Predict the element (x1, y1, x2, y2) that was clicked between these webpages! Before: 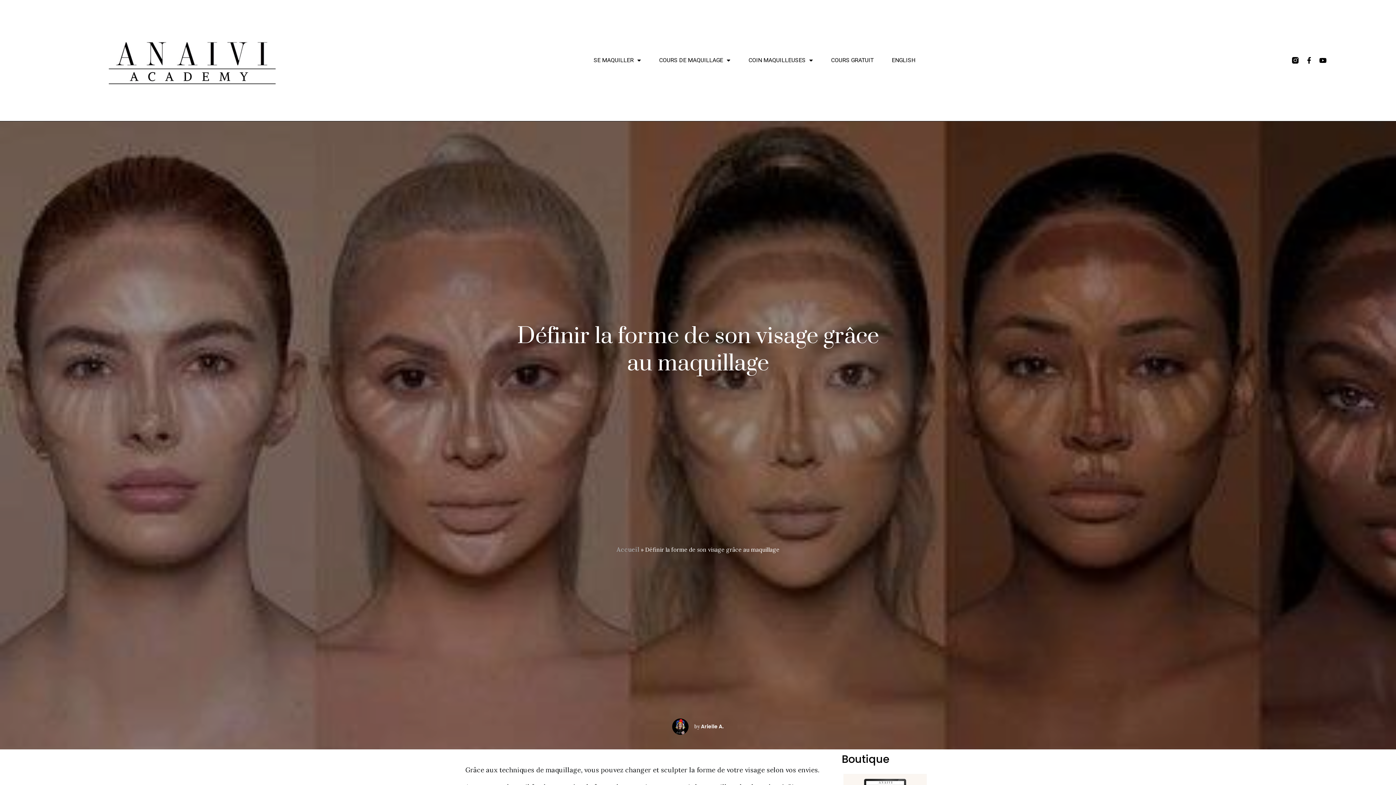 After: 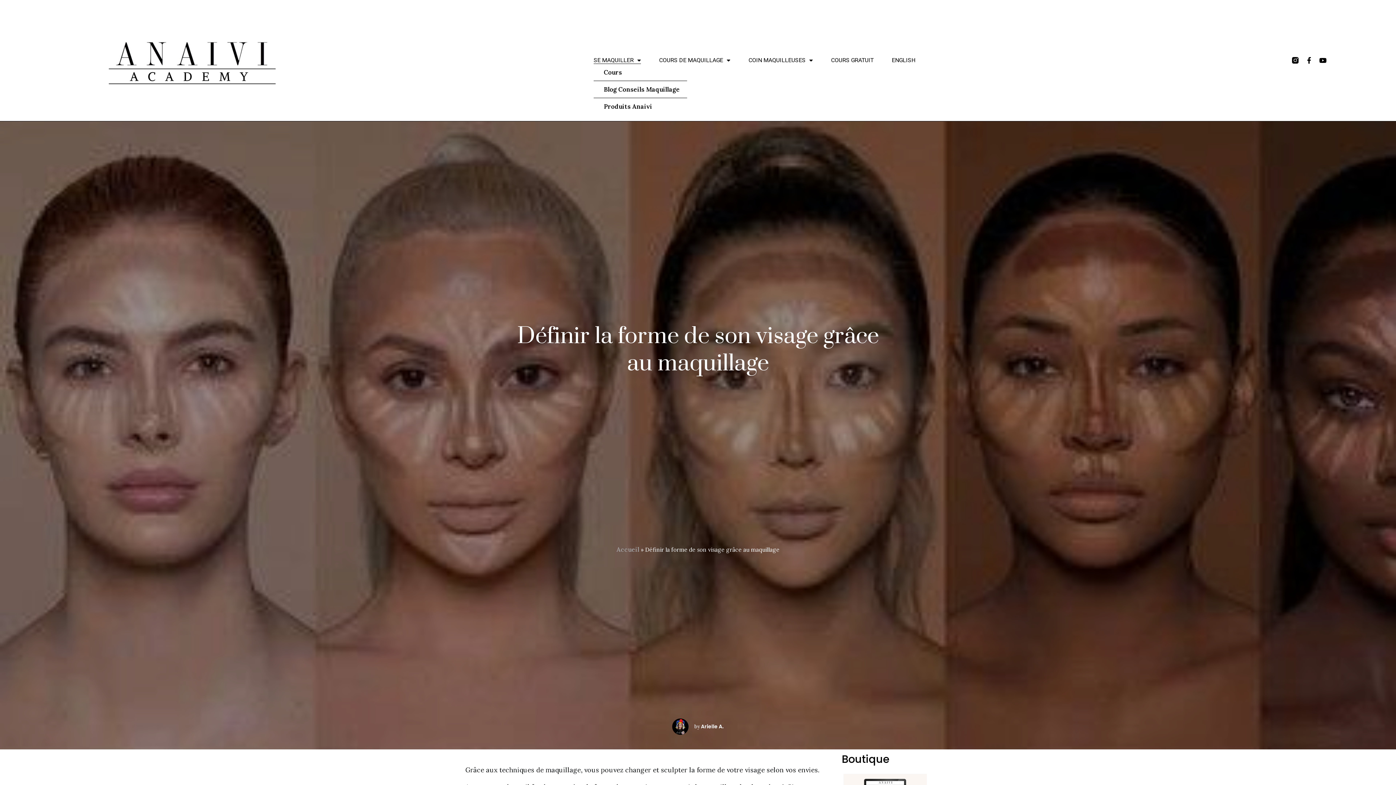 Action: bbox: (593, 56, 641, 64) label: SE MAQUILLER